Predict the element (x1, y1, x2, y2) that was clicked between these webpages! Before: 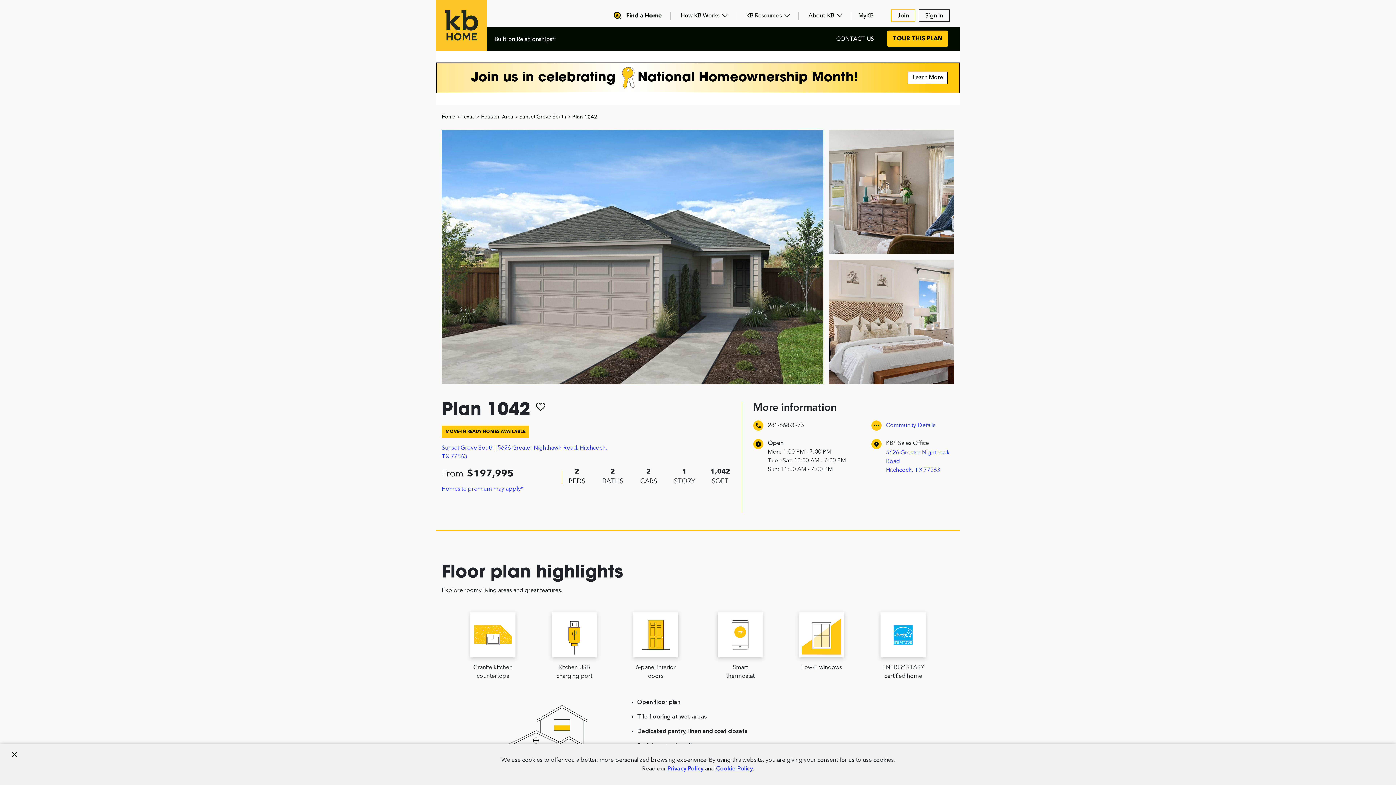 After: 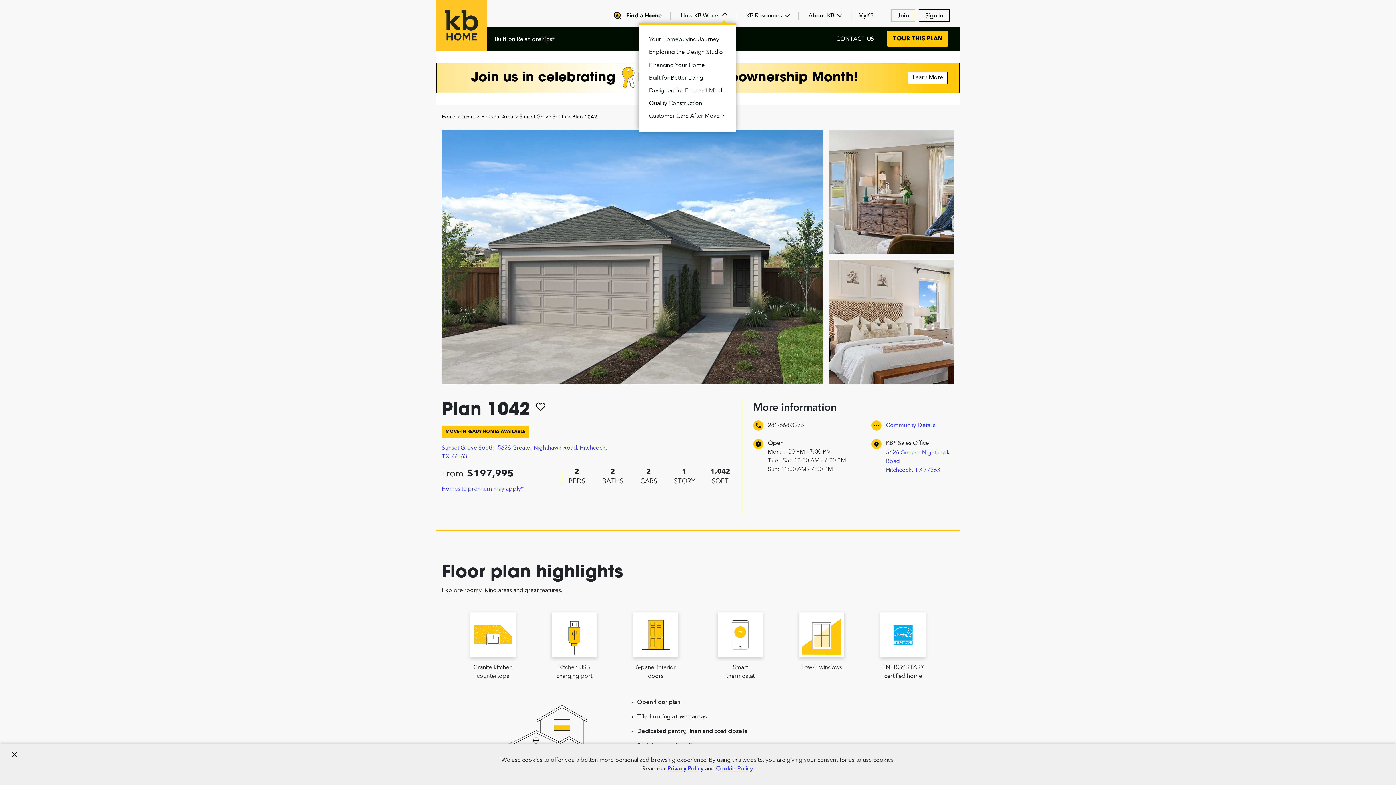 Action: label: How KB Works  bbox: (679, 12, 728, 18)